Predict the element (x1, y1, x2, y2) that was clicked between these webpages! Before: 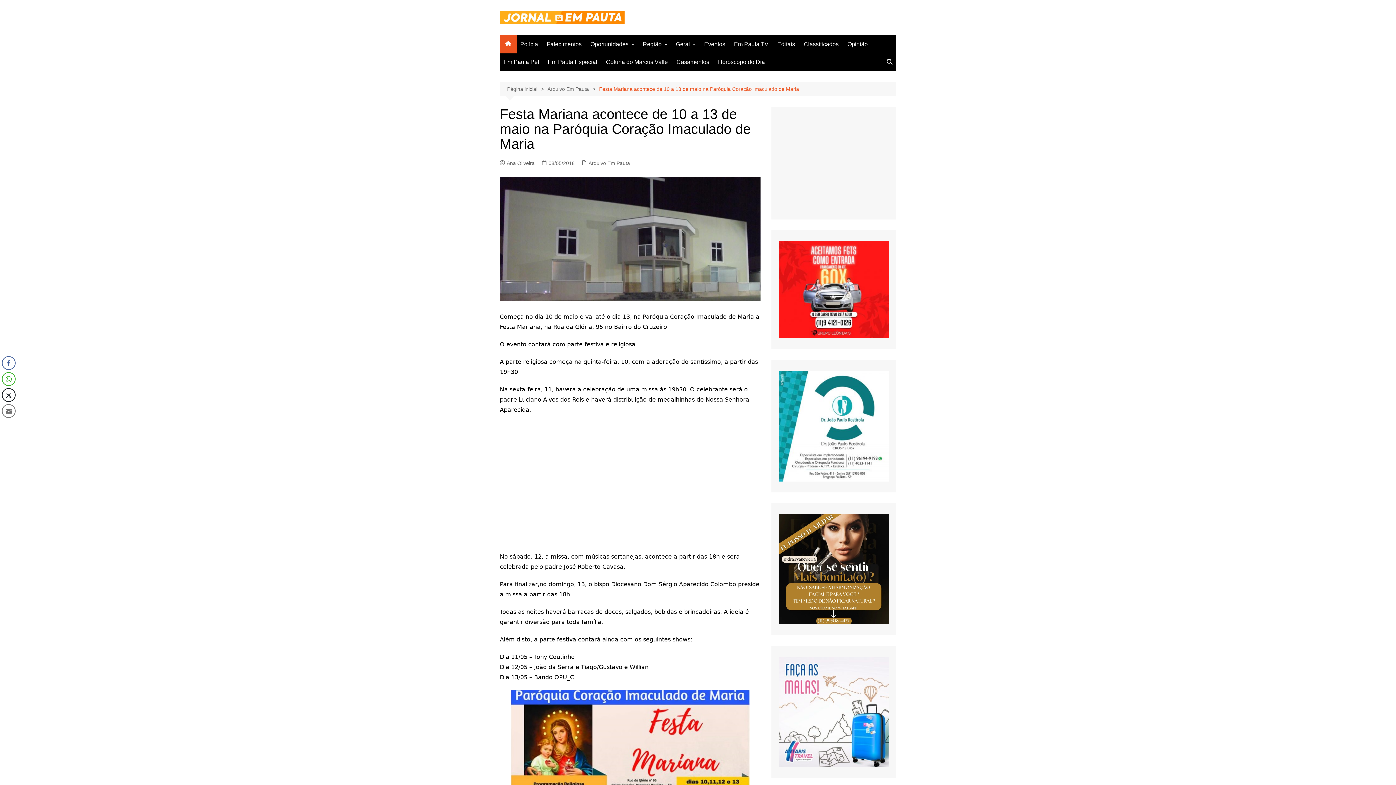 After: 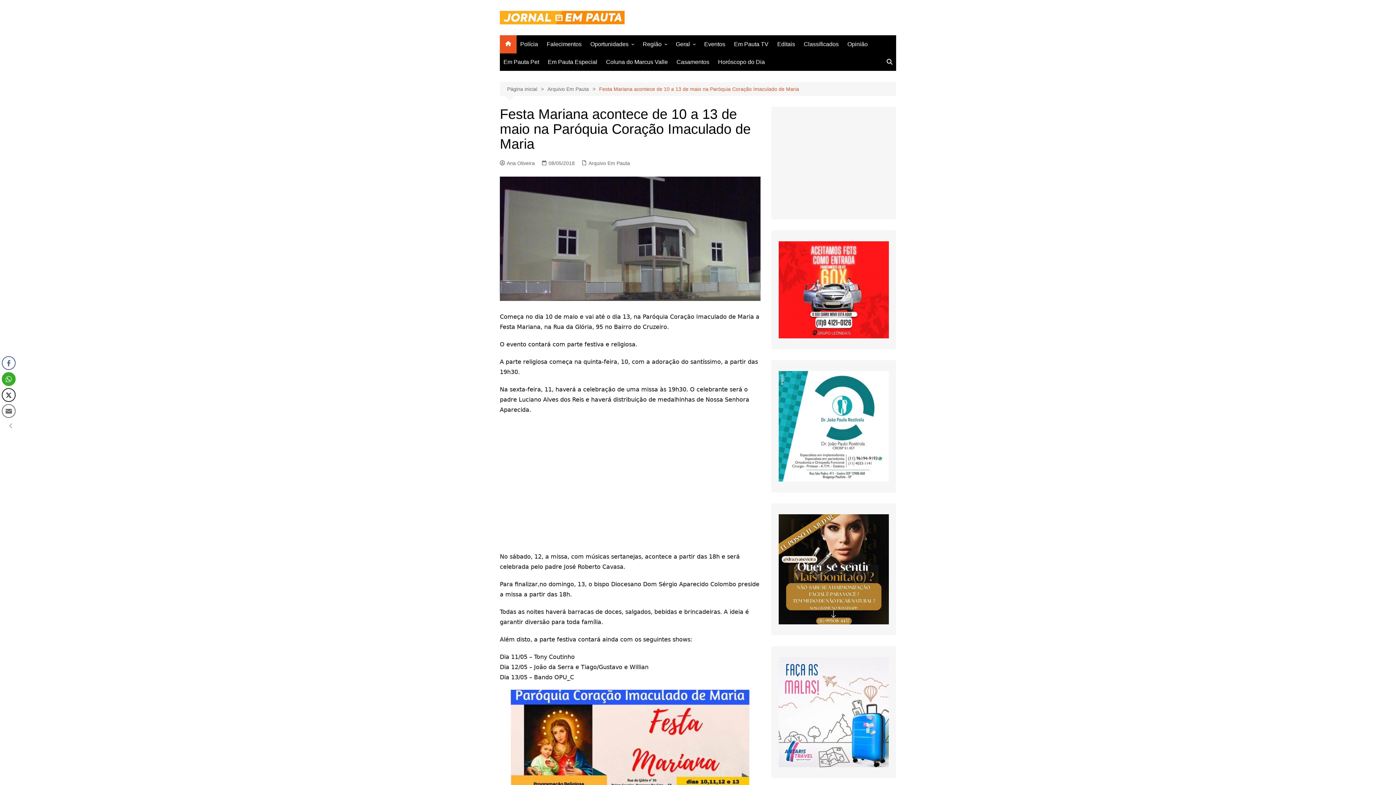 Action: label: WhatsApp Share bbox: (1, 372, 15, 386)